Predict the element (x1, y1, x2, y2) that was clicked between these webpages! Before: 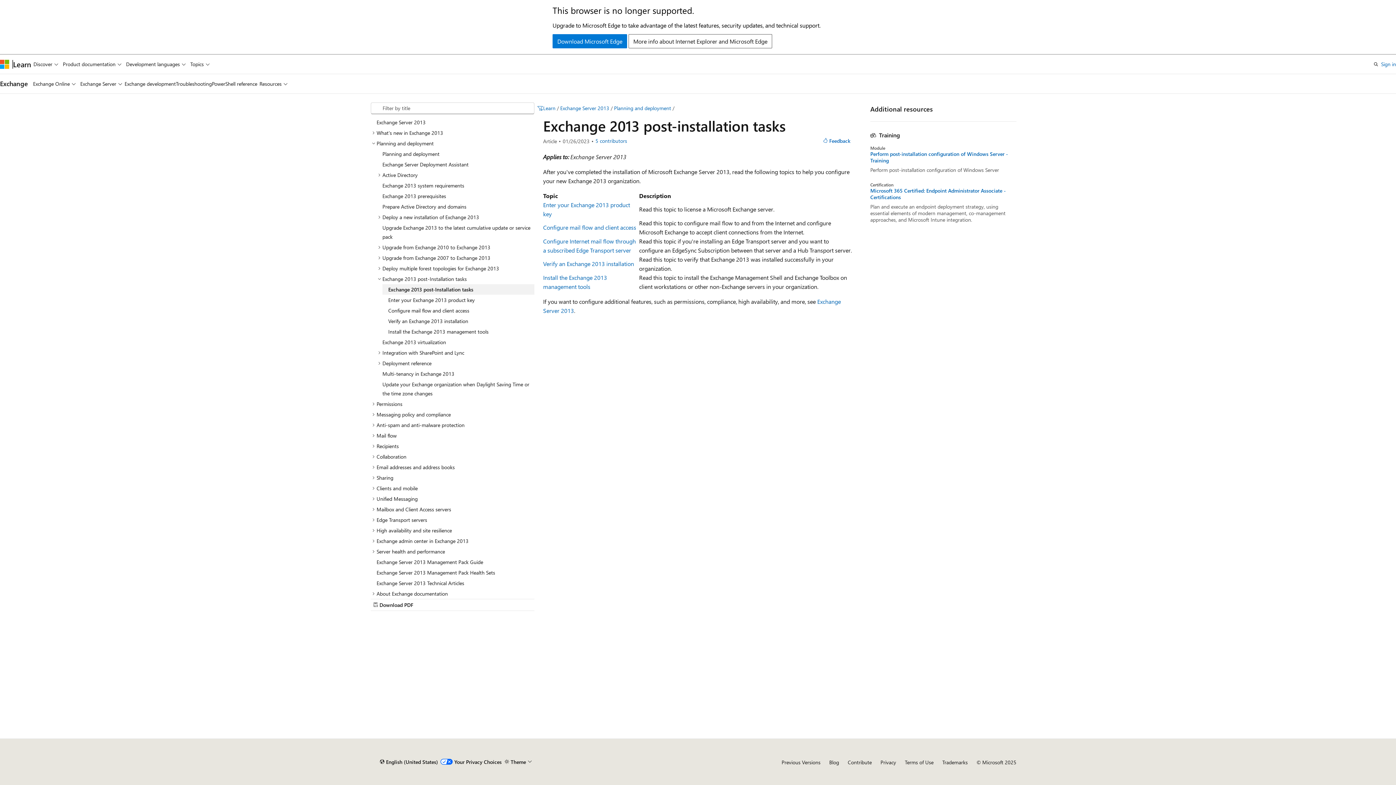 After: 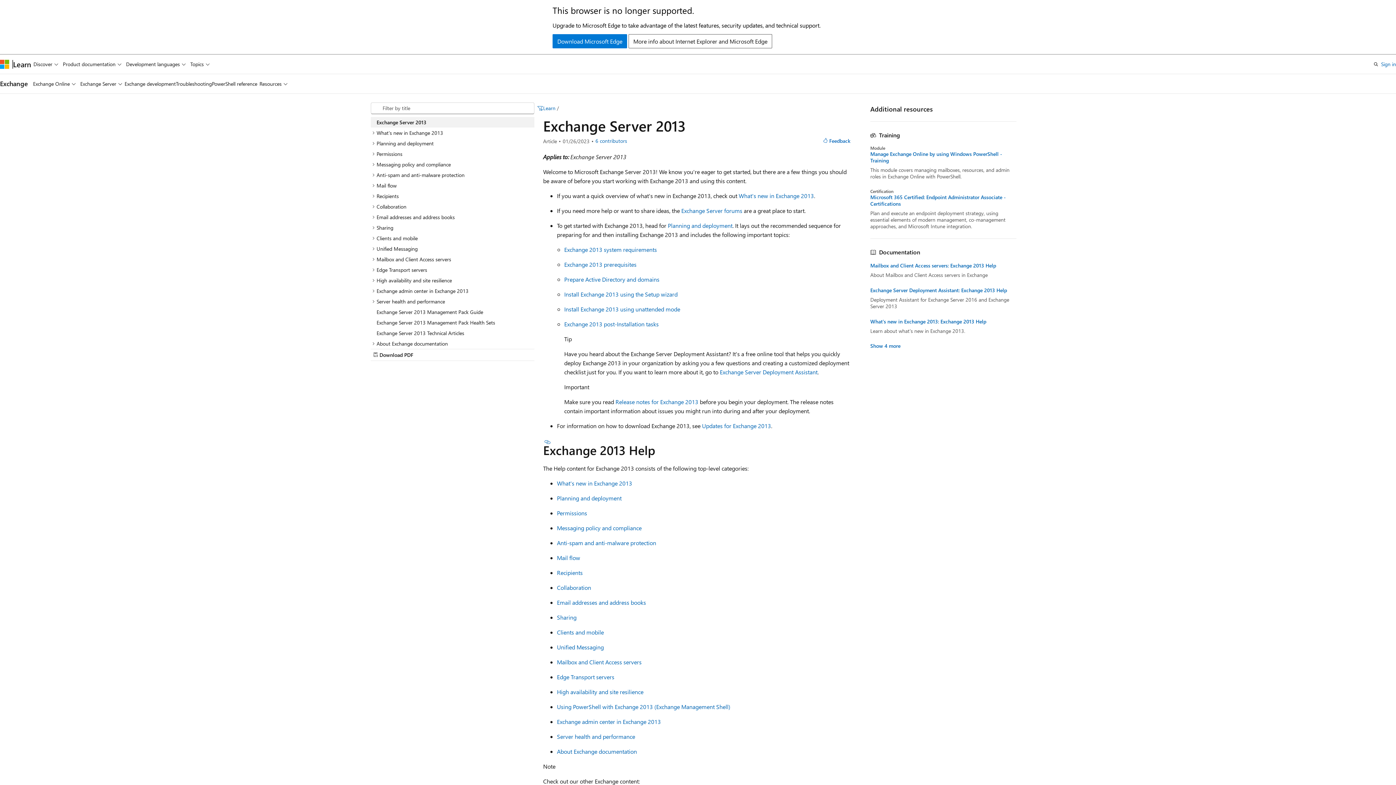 Action: bbox: (560, 104, 609, 111) label: Exchange Server 2013